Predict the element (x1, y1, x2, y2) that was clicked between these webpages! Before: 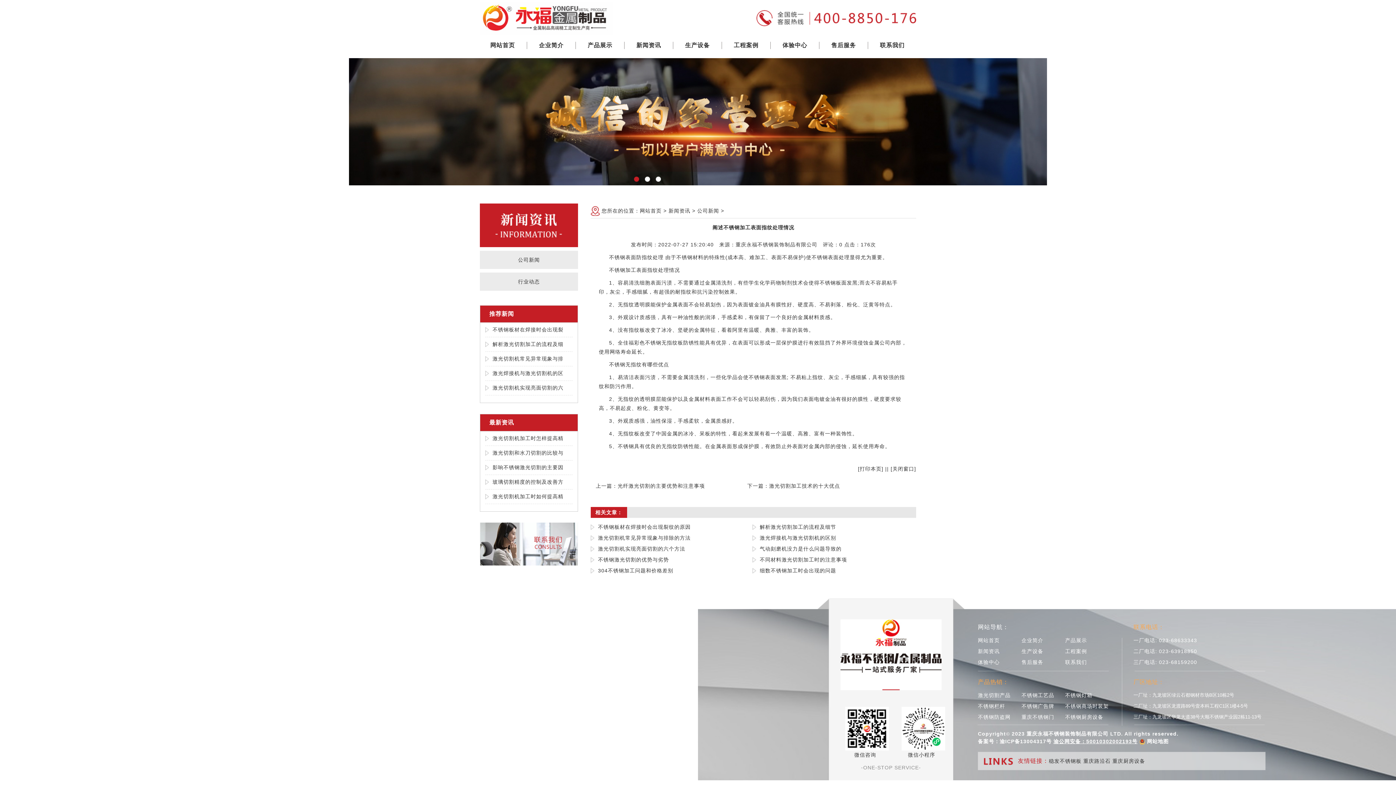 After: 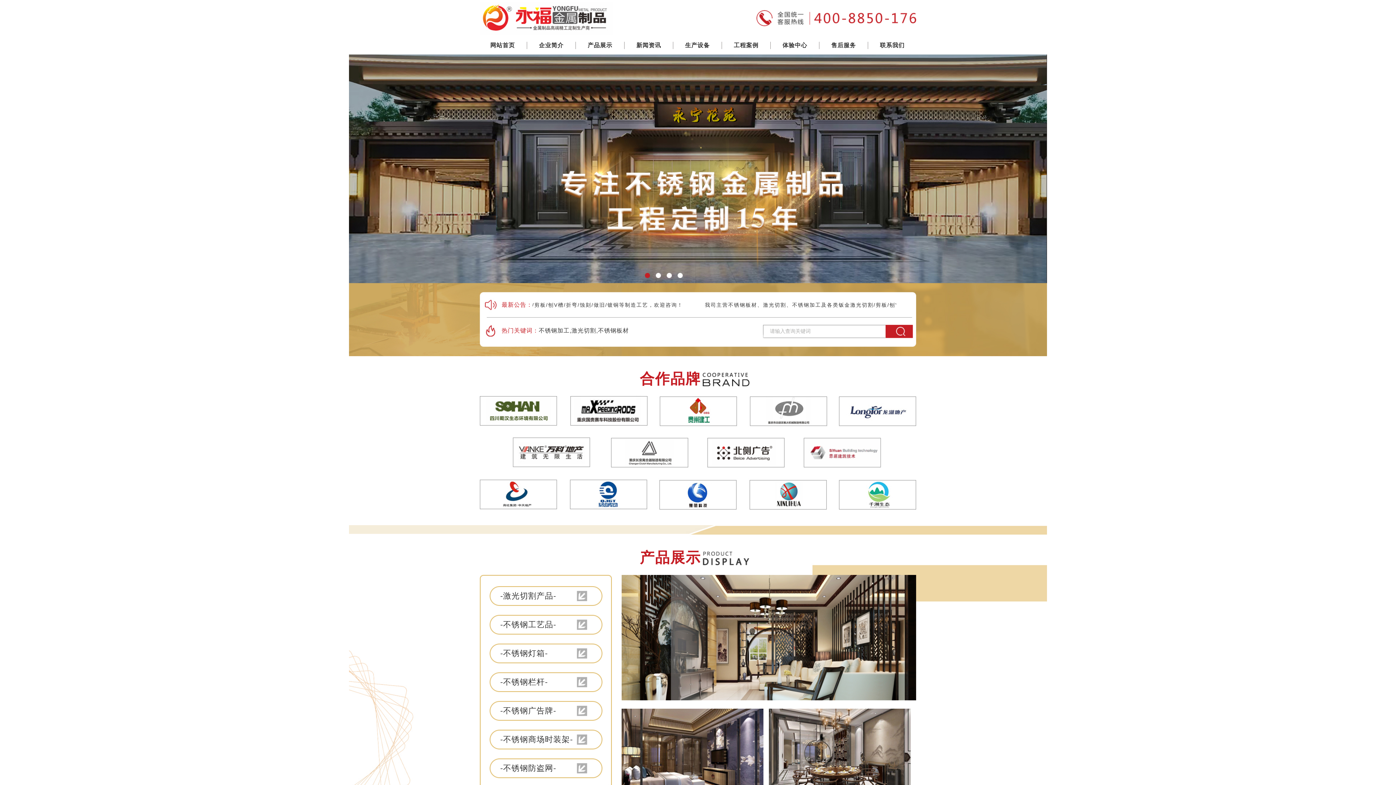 Action: label: 网站首页 bbox: (978, 637, 1000, 643)